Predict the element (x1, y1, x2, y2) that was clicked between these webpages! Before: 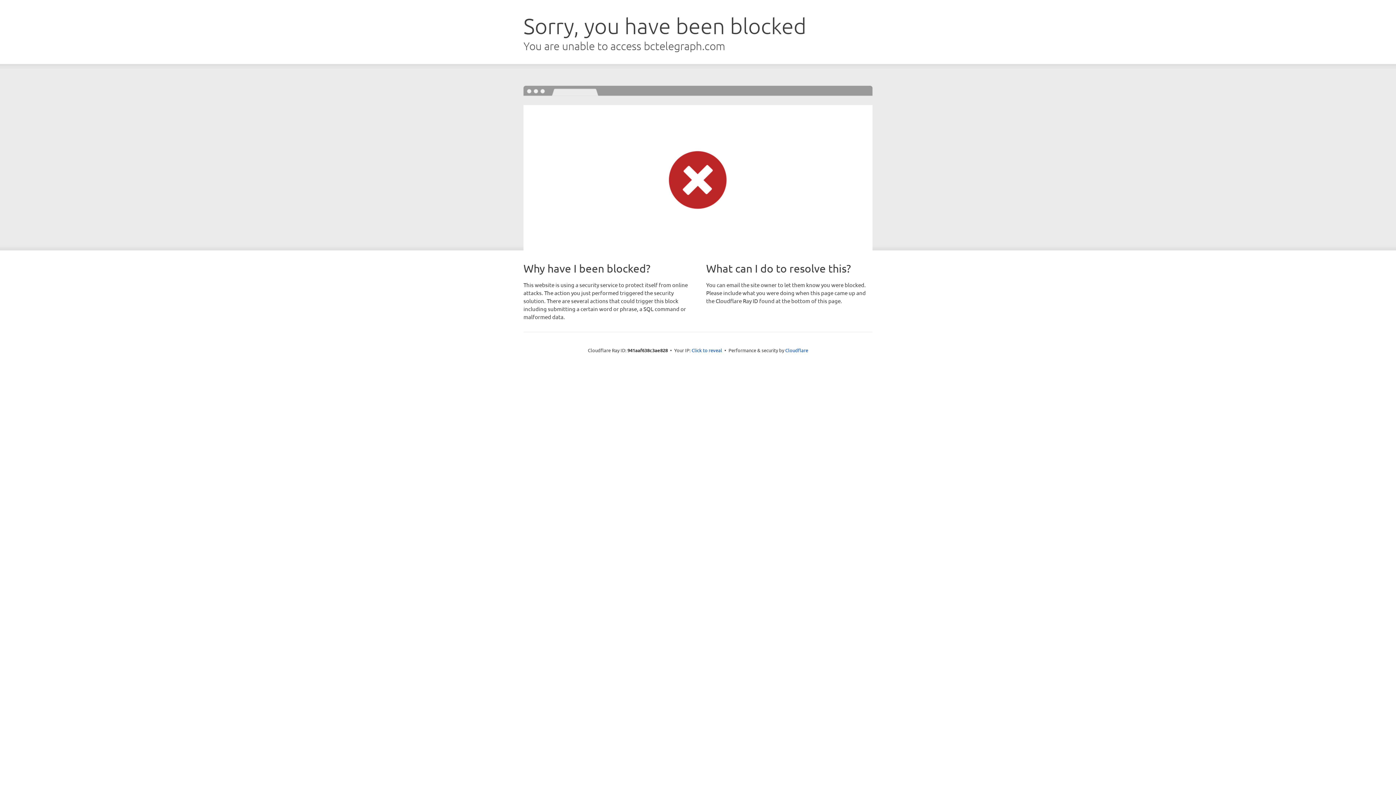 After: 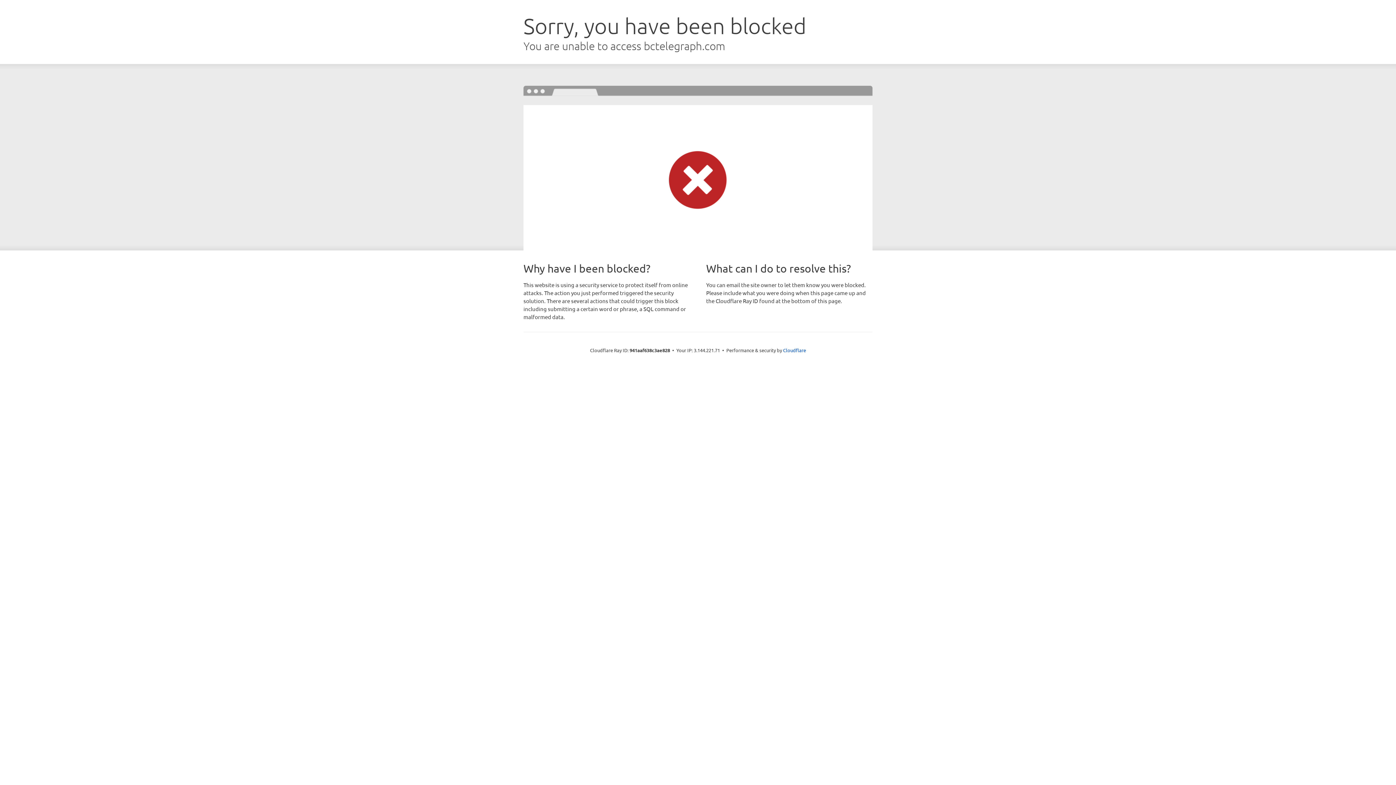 Action: bbox: (691, 346, 722, 353) label: Click to reveal